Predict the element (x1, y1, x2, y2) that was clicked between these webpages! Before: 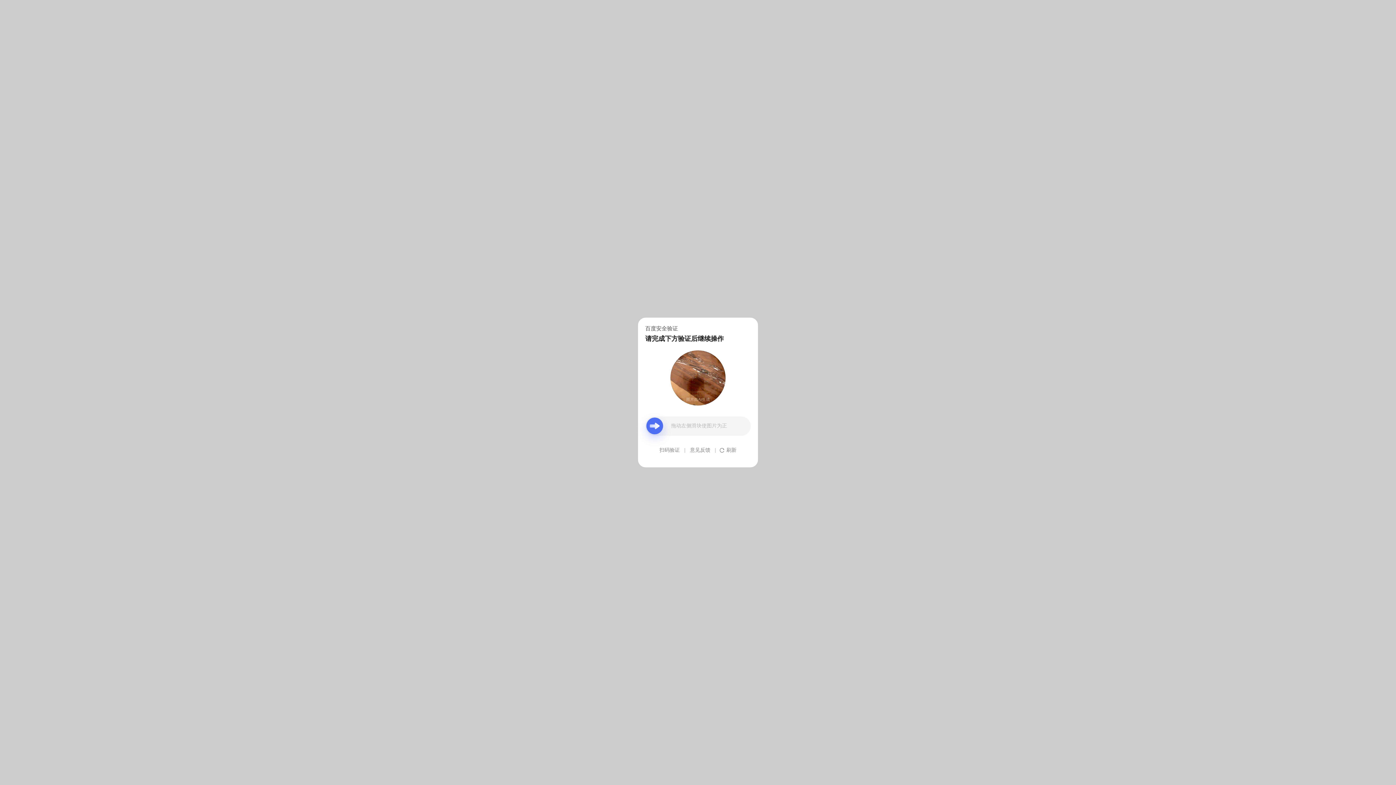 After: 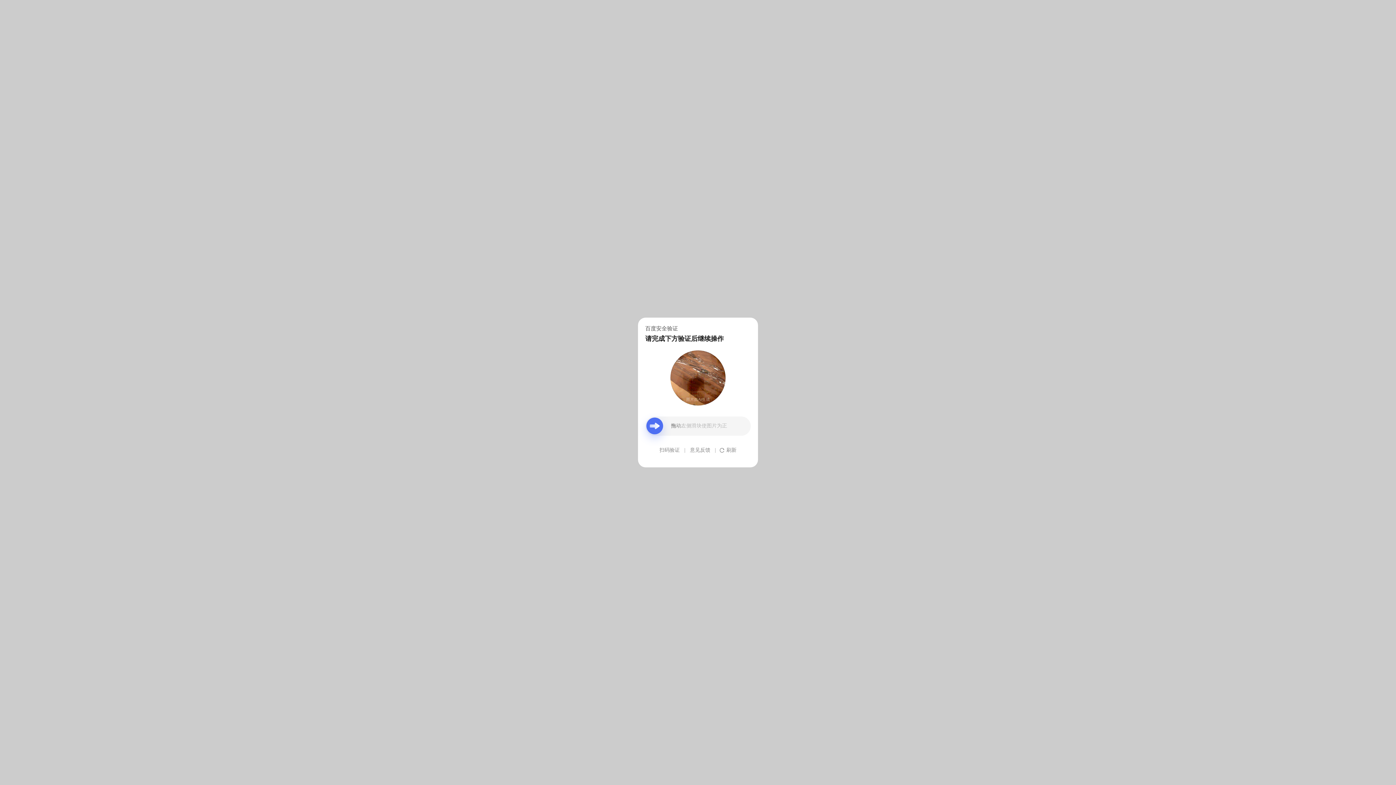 Action: bbox: (690, 439, 710, 461) label: 意见反馈